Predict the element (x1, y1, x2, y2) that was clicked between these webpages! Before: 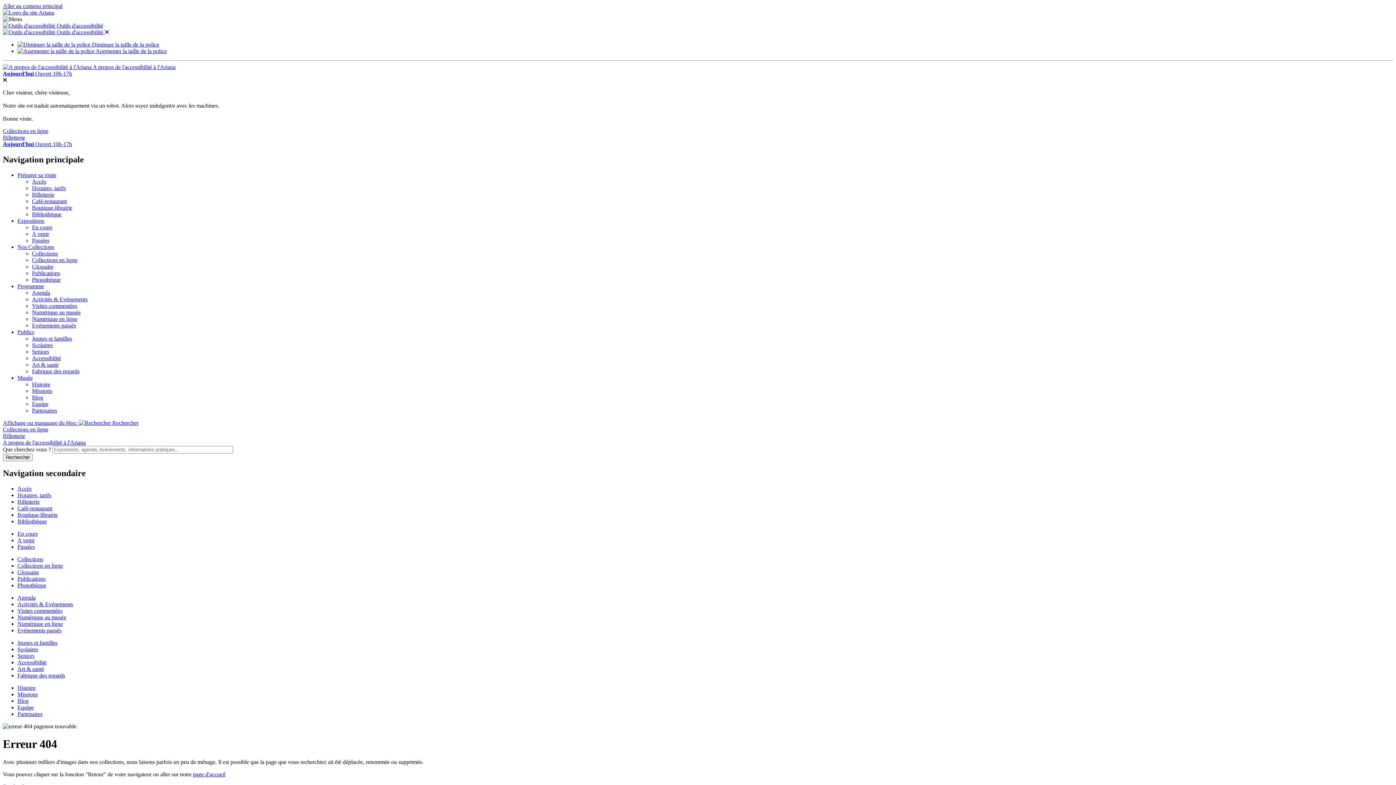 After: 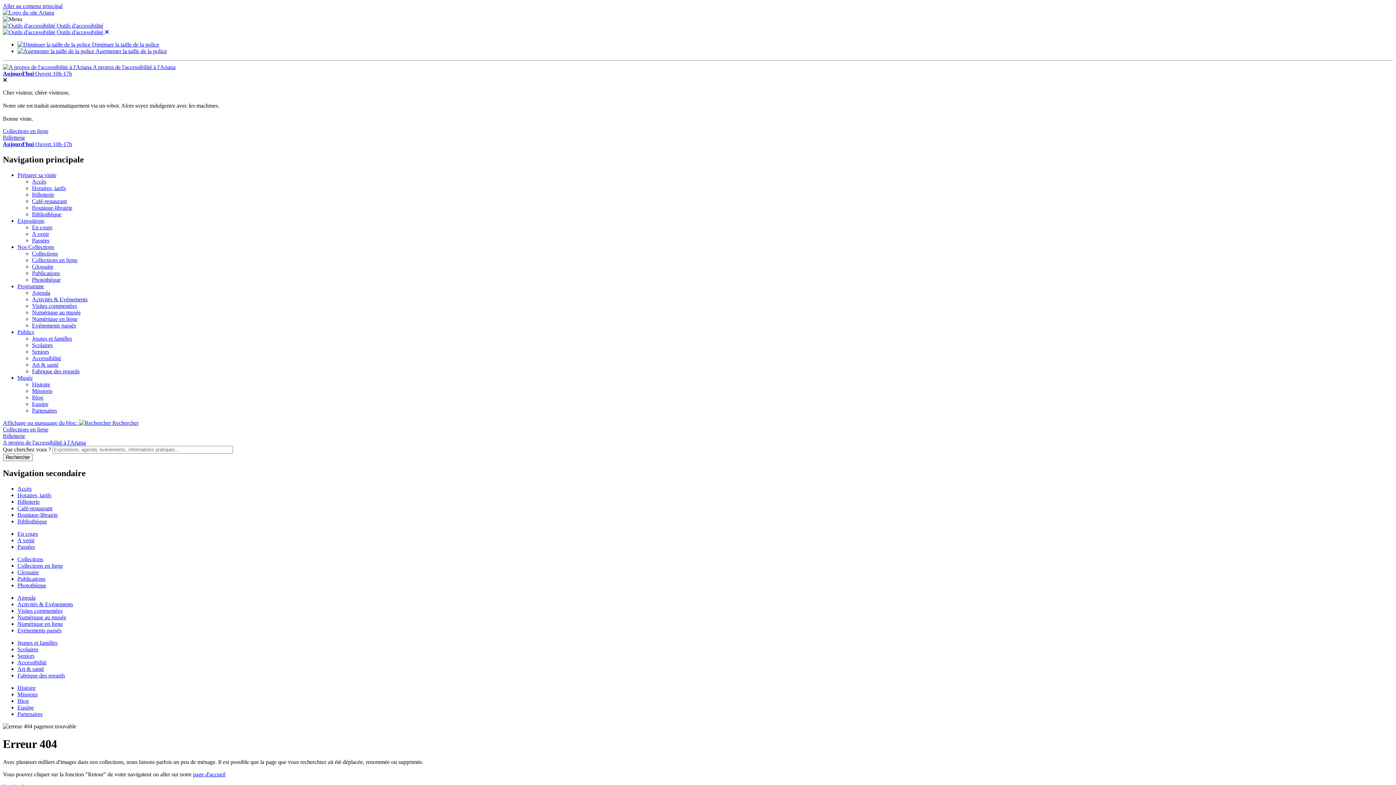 Action: bbox: (17, 485, 31, 491) label: Accès